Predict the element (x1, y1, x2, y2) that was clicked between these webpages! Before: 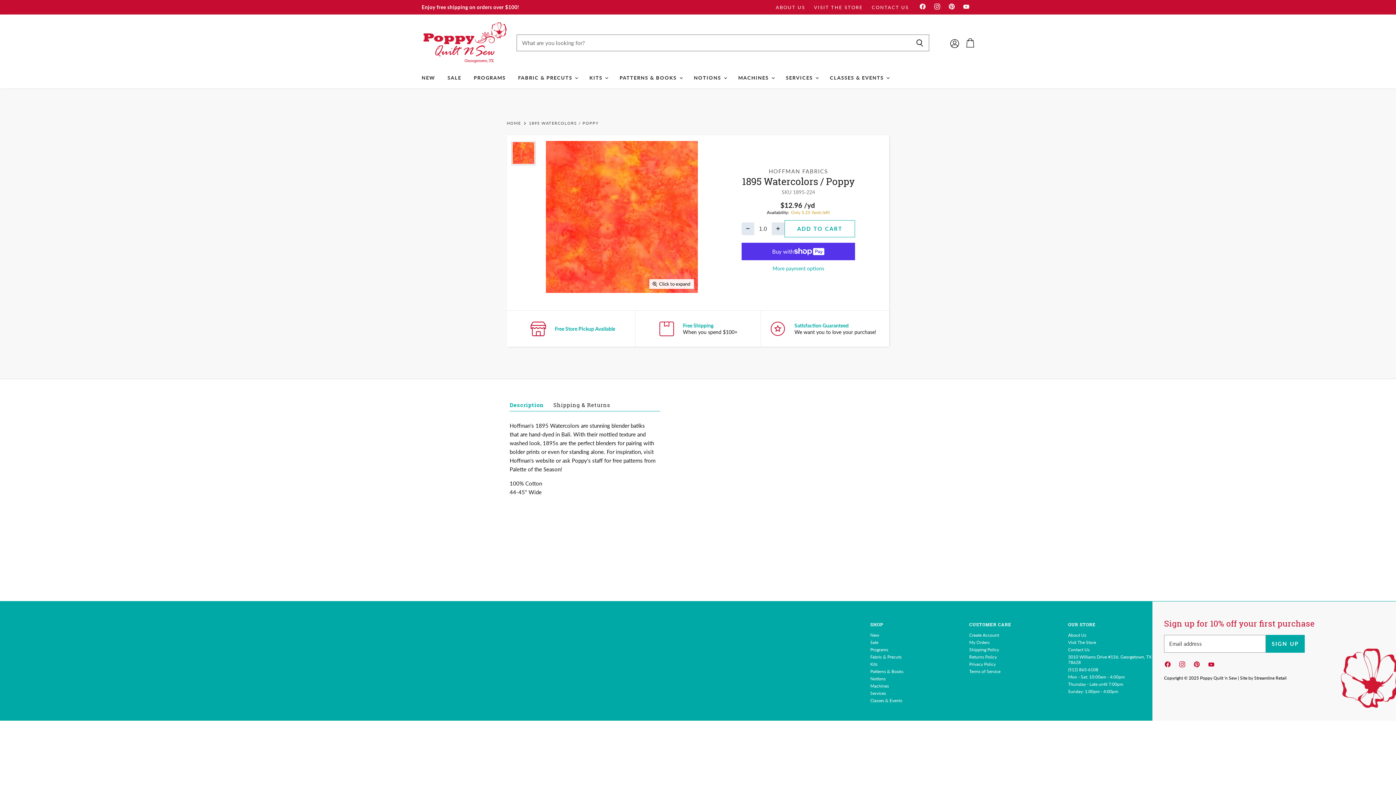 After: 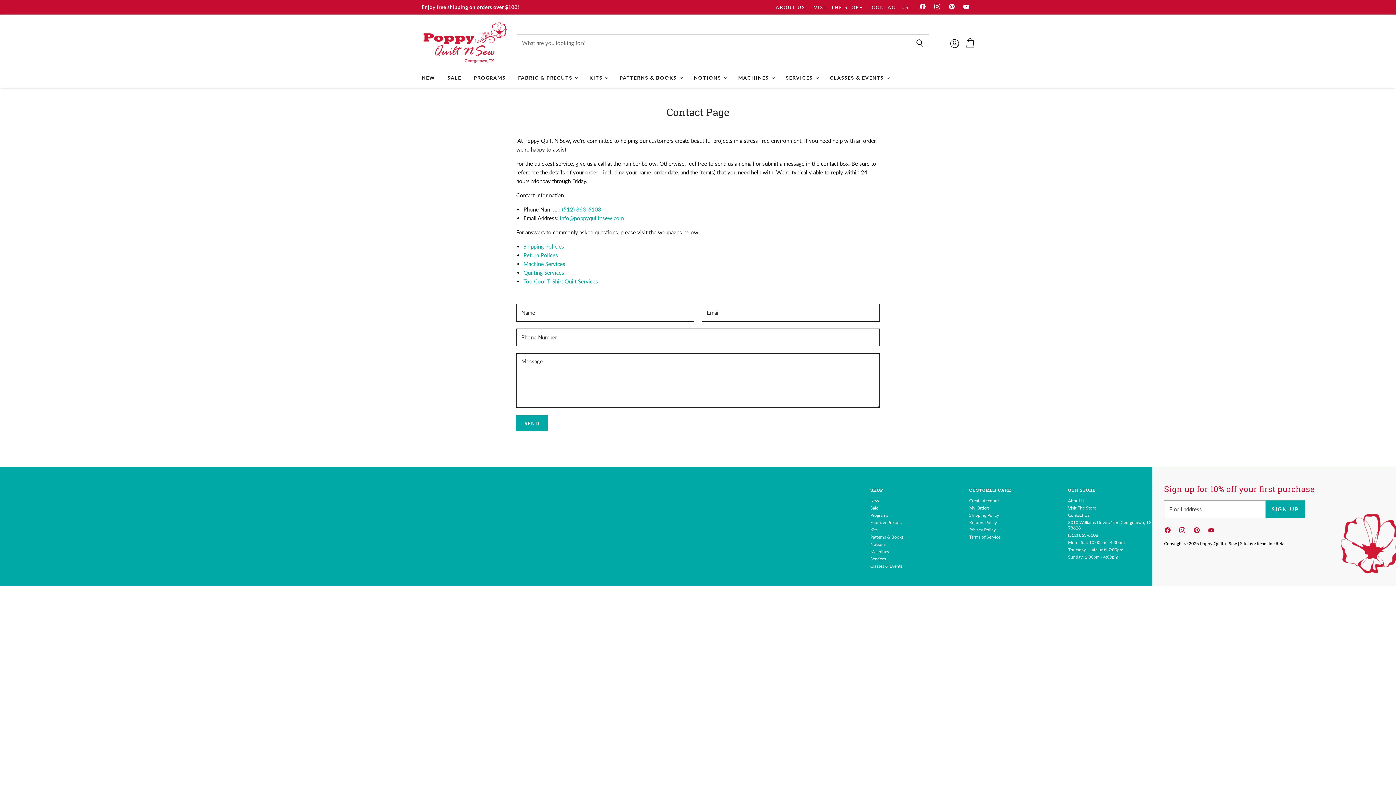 Action: label: Sunday: 1:00pm - 4:00pm bbox: (1068, 689, 1118, 694)